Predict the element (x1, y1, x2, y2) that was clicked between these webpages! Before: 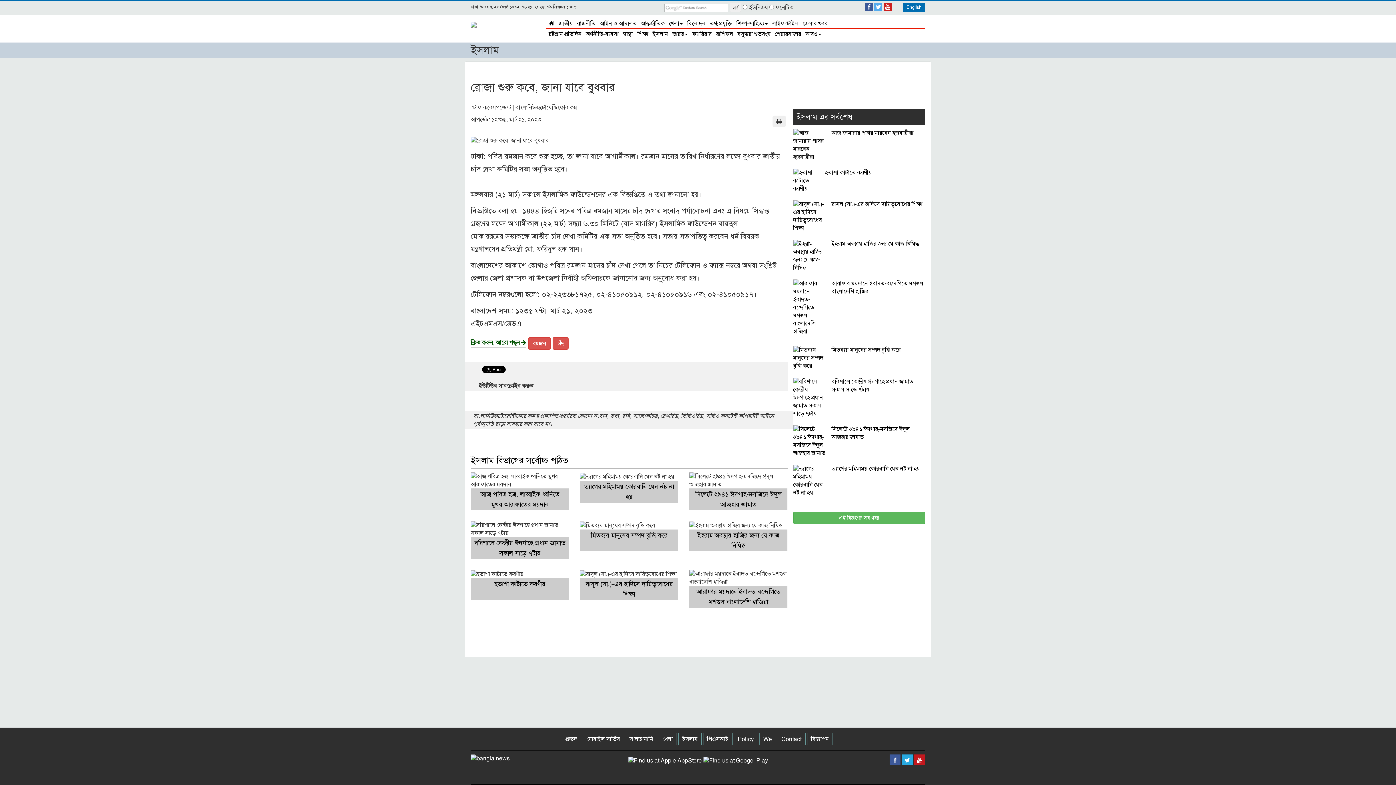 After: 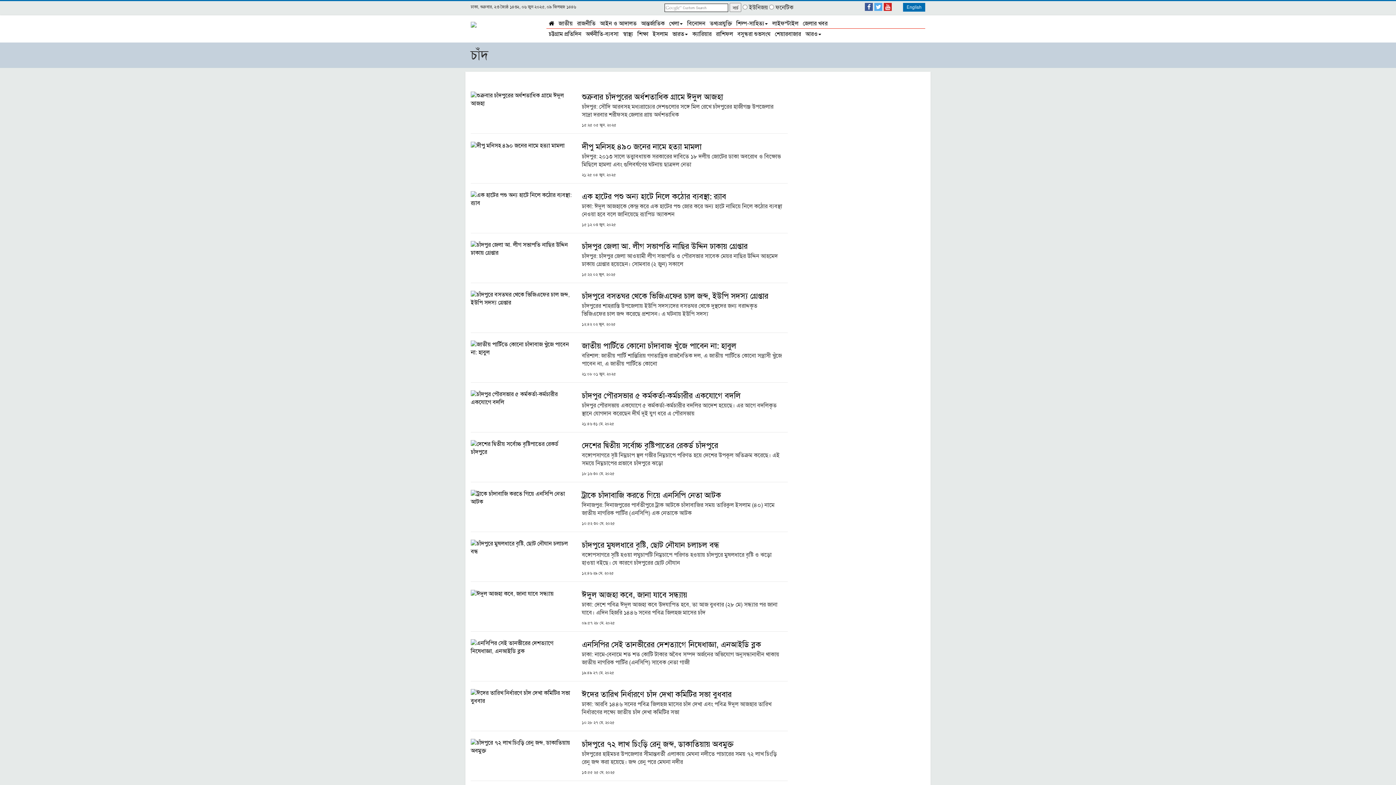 Action: bbox: (552, 646, 568, 658) label: চাঁদ